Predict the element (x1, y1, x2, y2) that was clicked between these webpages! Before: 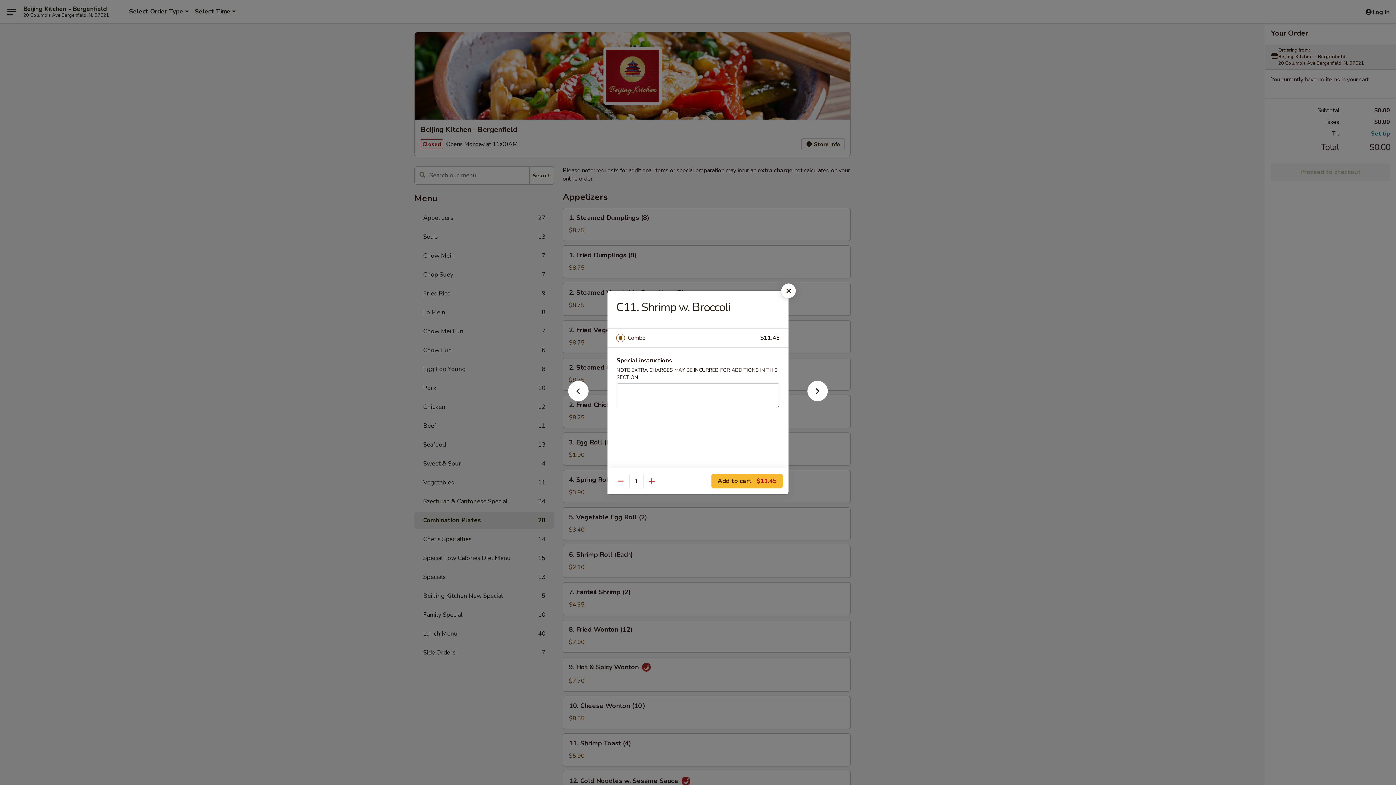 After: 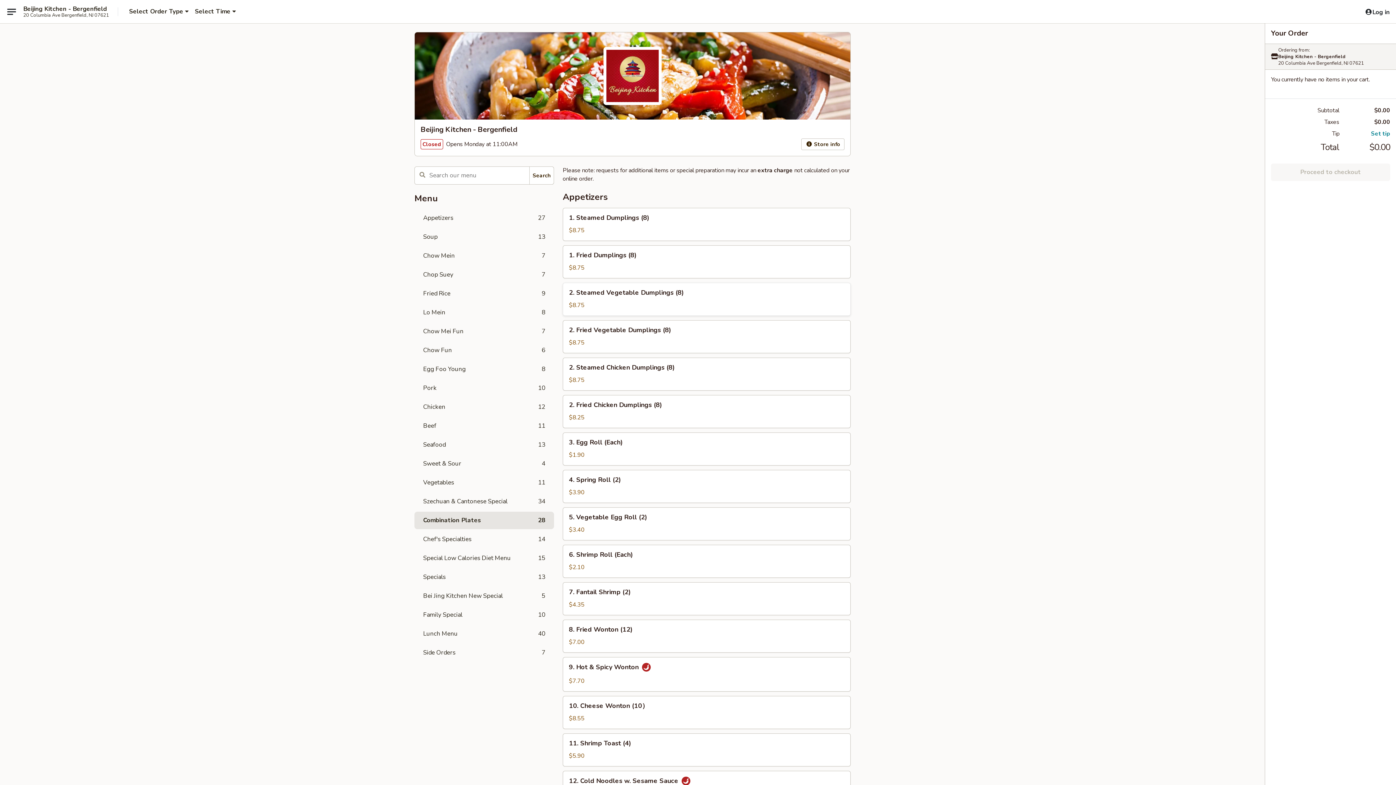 Action: bbox: (781, 283, 796, 298)